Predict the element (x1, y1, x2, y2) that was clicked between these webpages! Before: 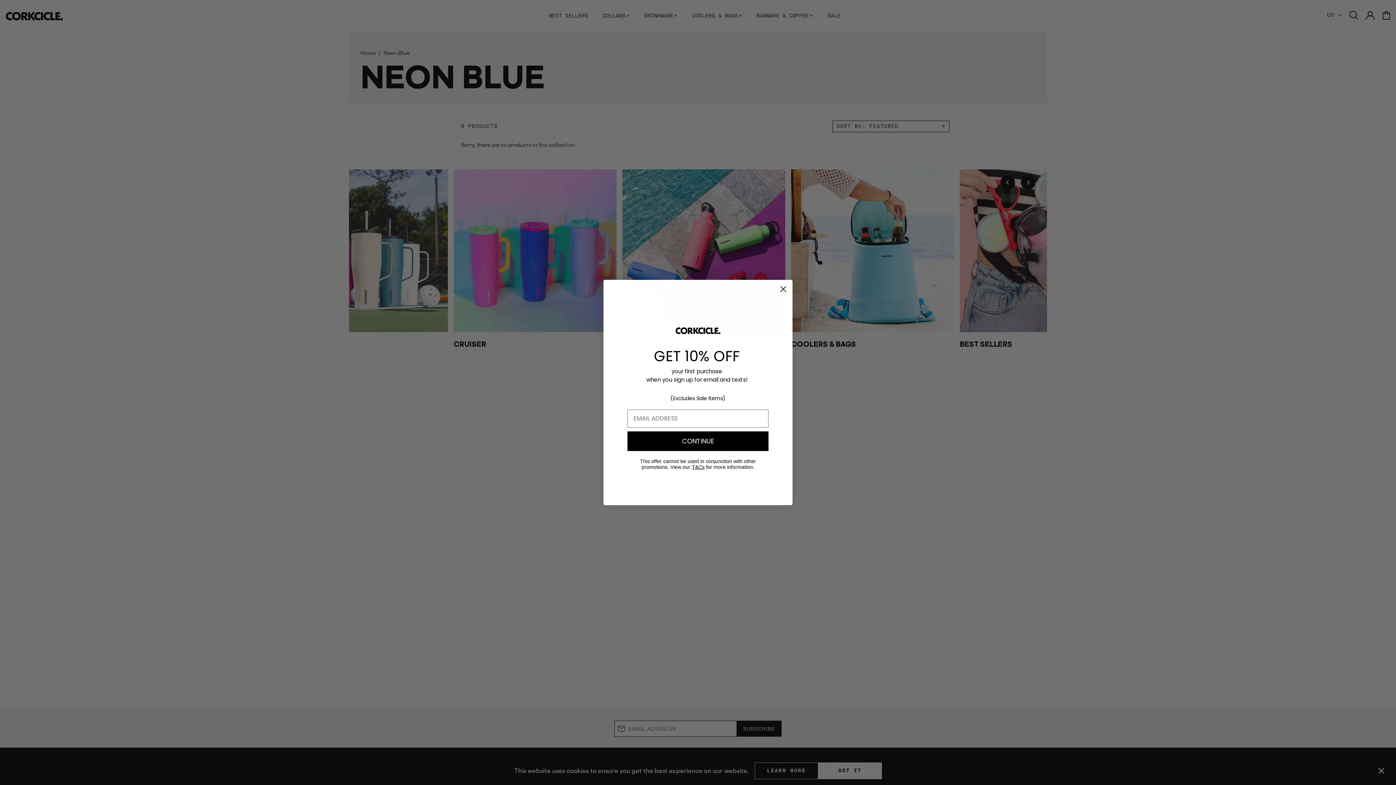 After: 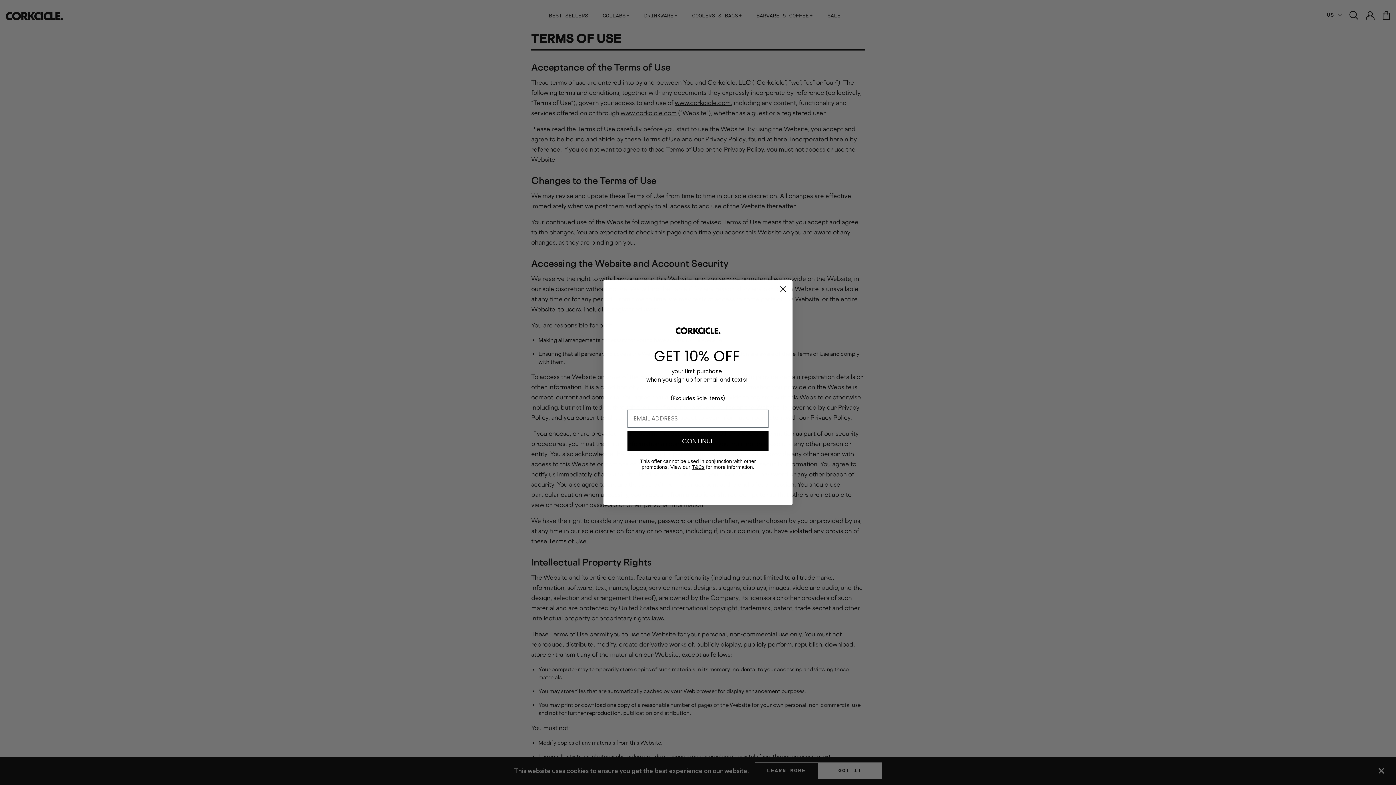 Action: label: T&Cs bbox: (692, 464, 704, 470)